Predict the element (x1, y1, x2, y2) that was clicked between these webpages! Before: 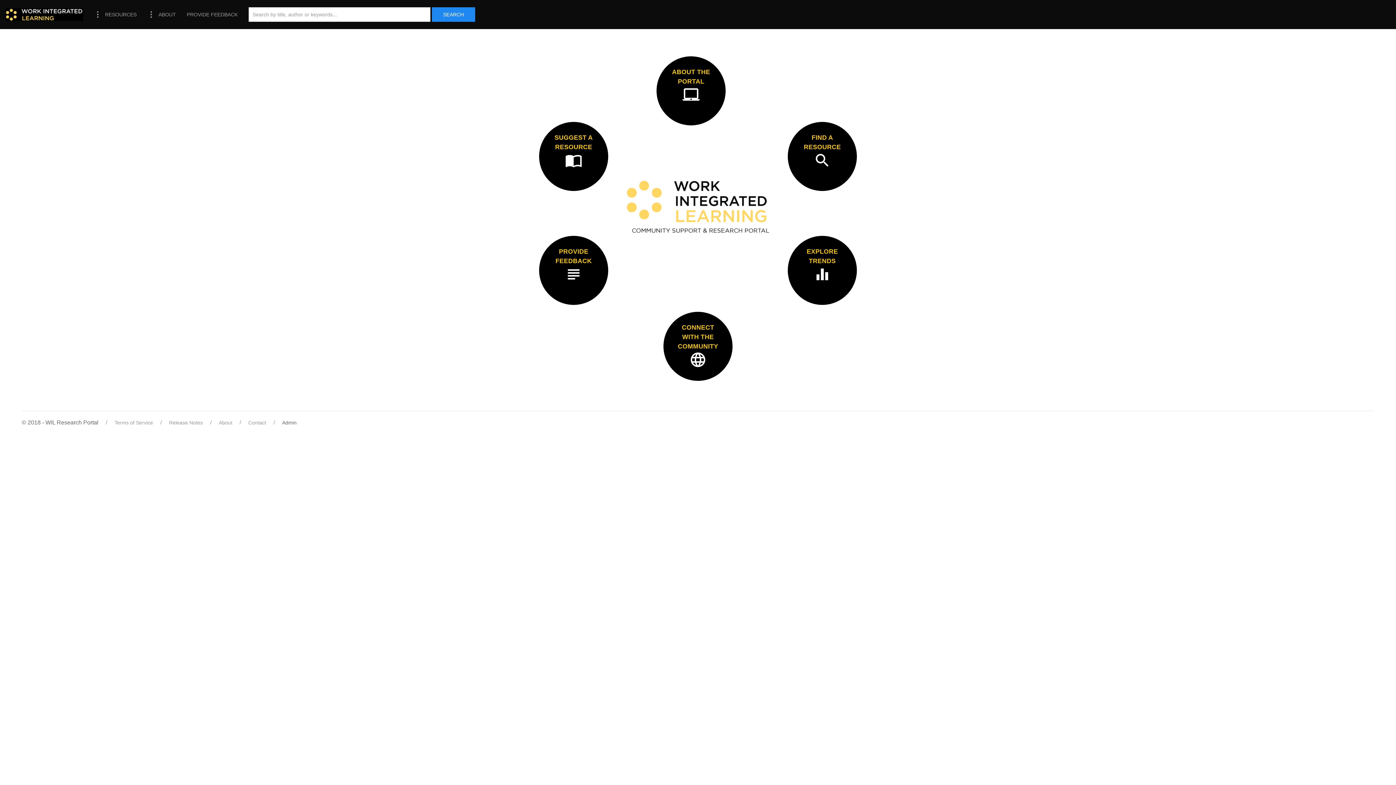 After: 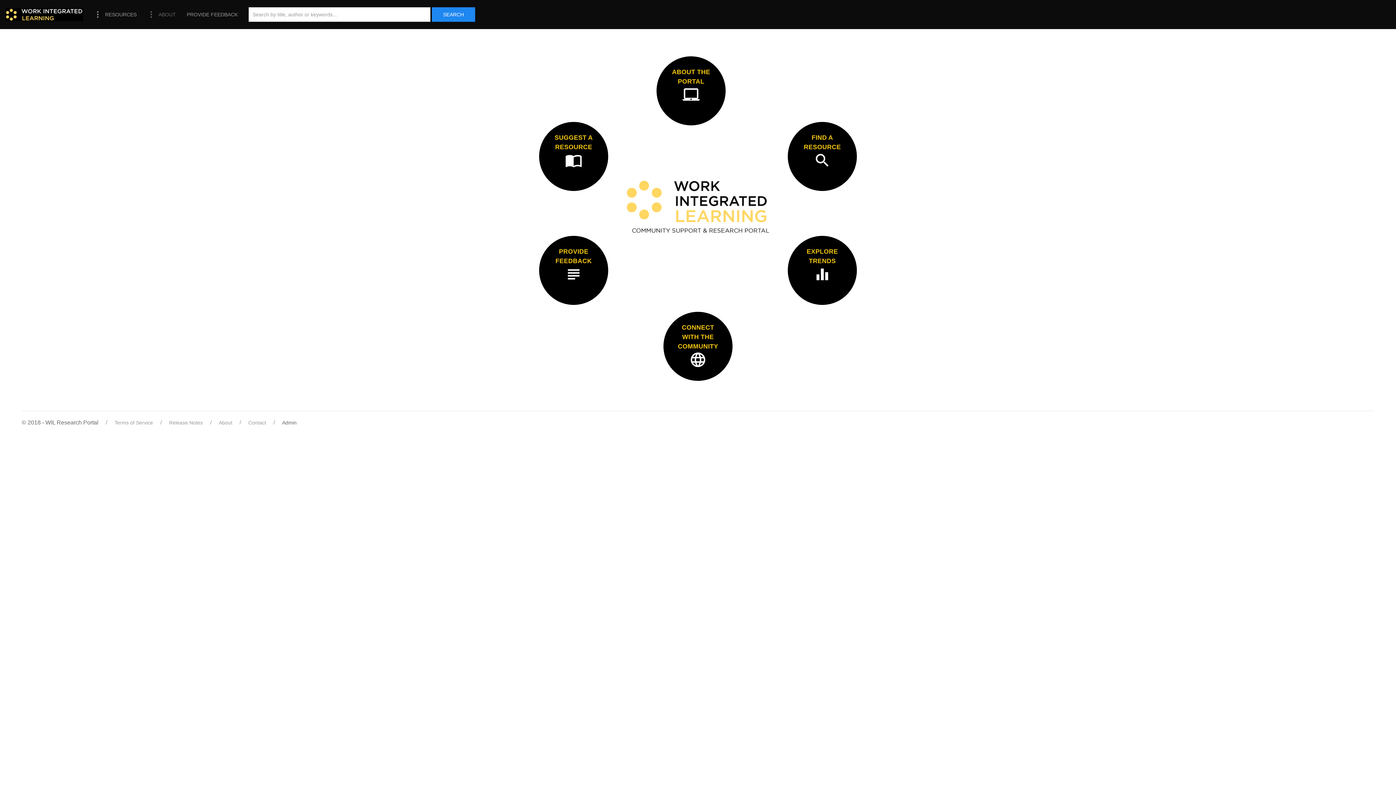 Action: bbox: (142, 0, 181, 29) label: ABOUT